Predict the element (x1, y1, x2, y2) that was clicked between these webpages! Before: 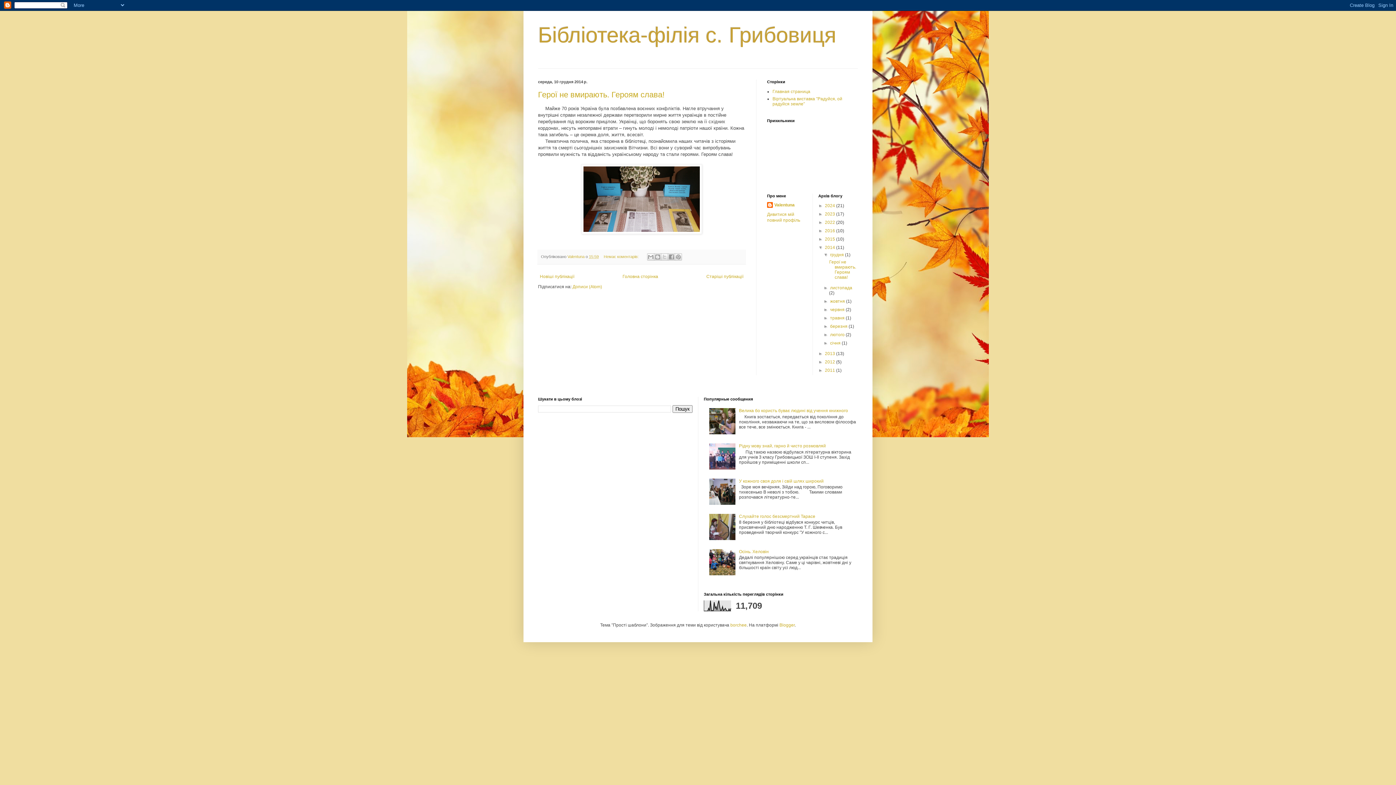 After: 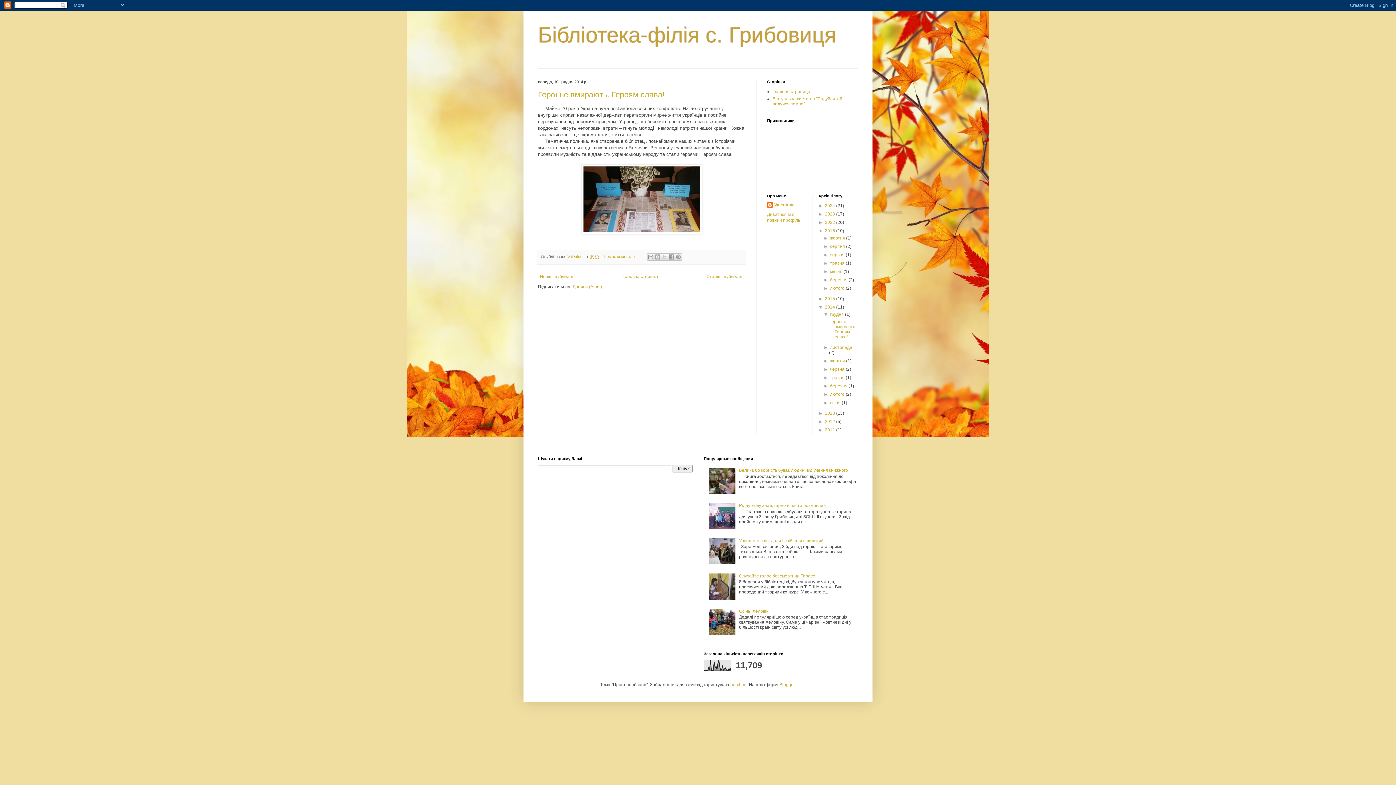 Action: label: ►   bbox: (818, 228, 825, 233)